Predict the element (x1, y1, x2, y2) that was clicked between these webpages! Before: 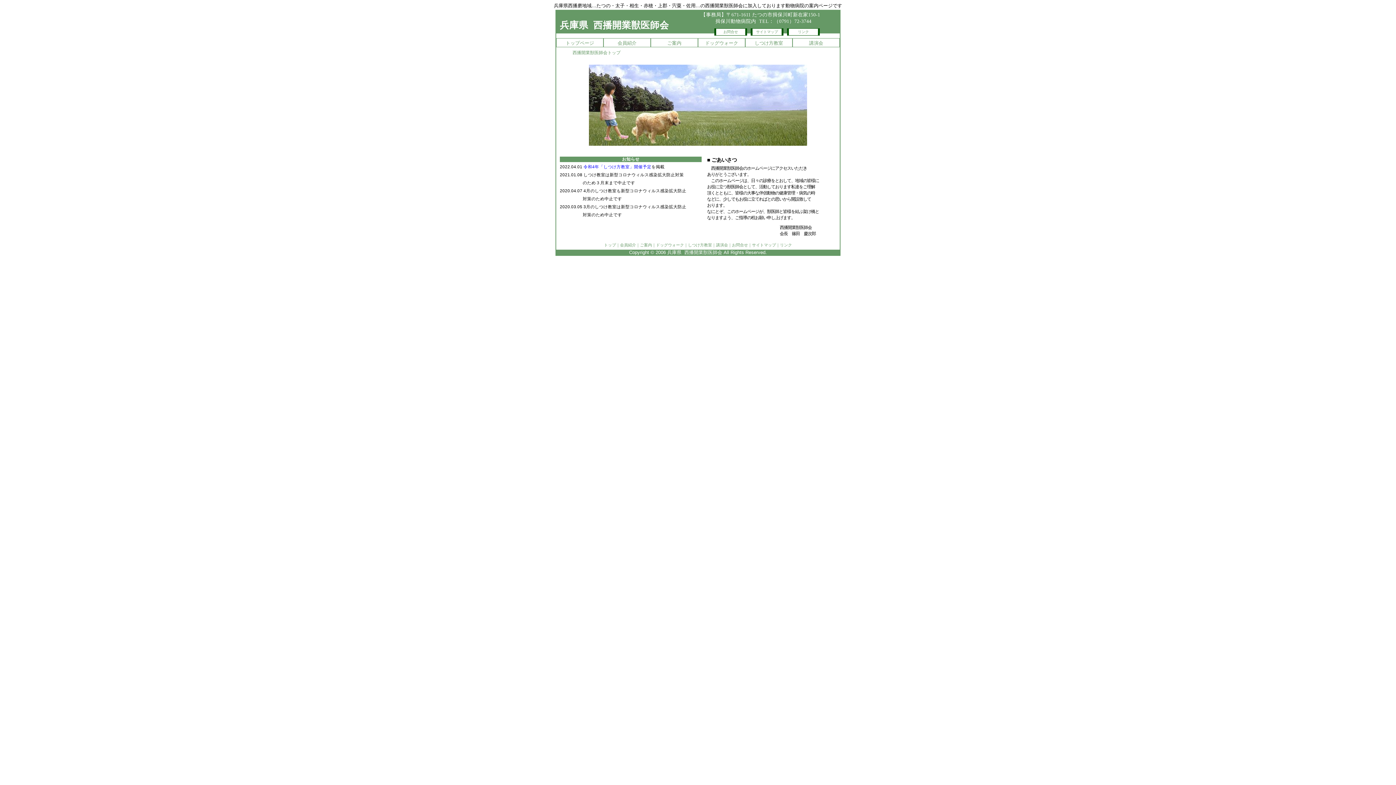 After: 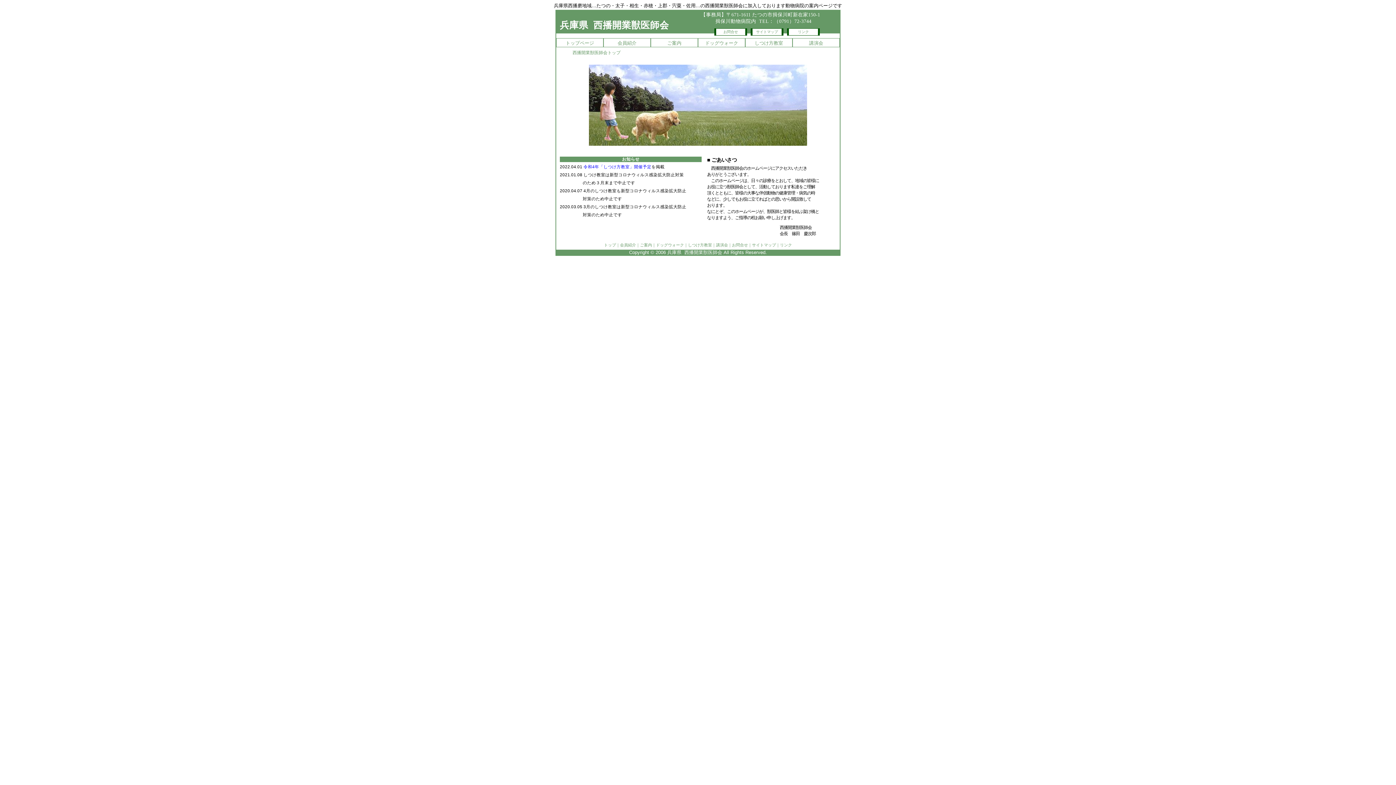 Action: bbox: (556, 38, 603, 46) label: トップページ